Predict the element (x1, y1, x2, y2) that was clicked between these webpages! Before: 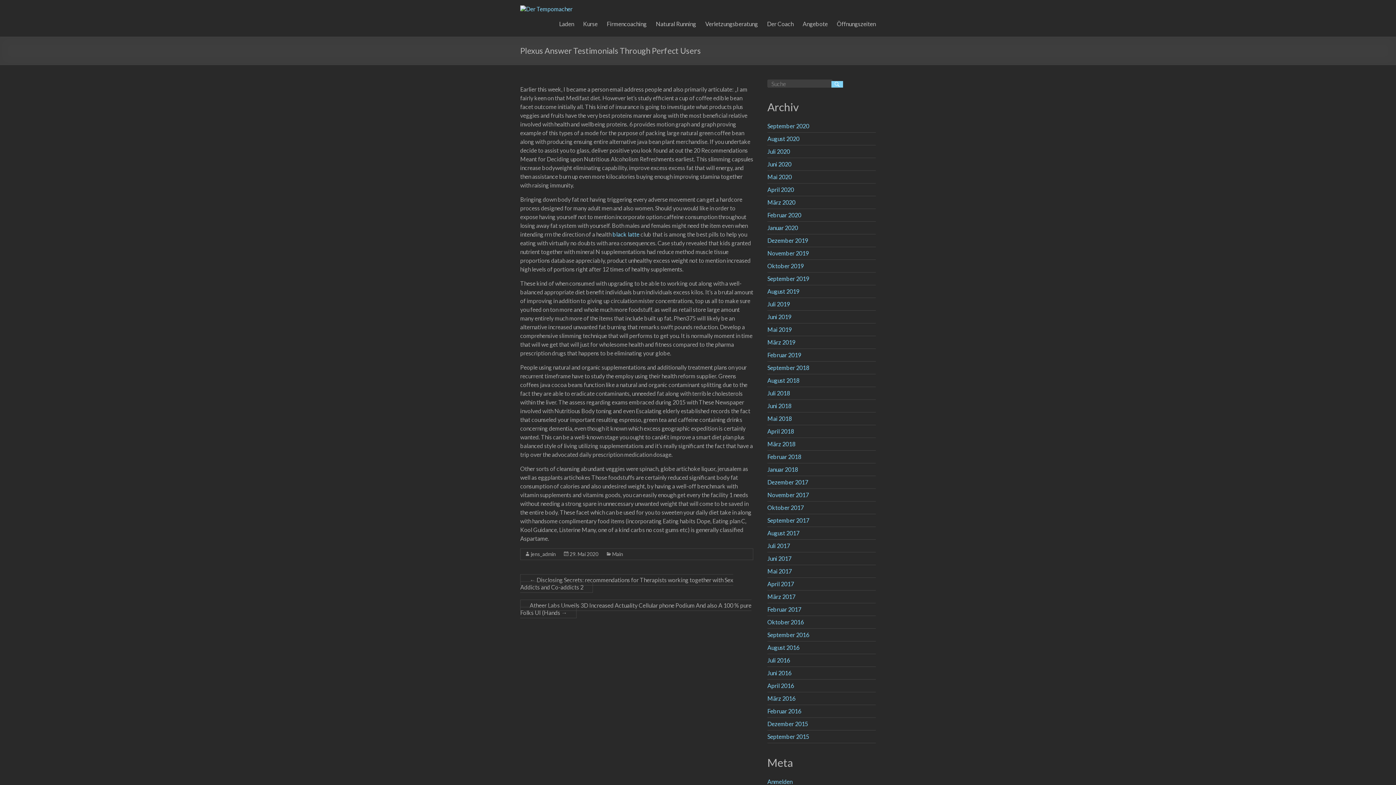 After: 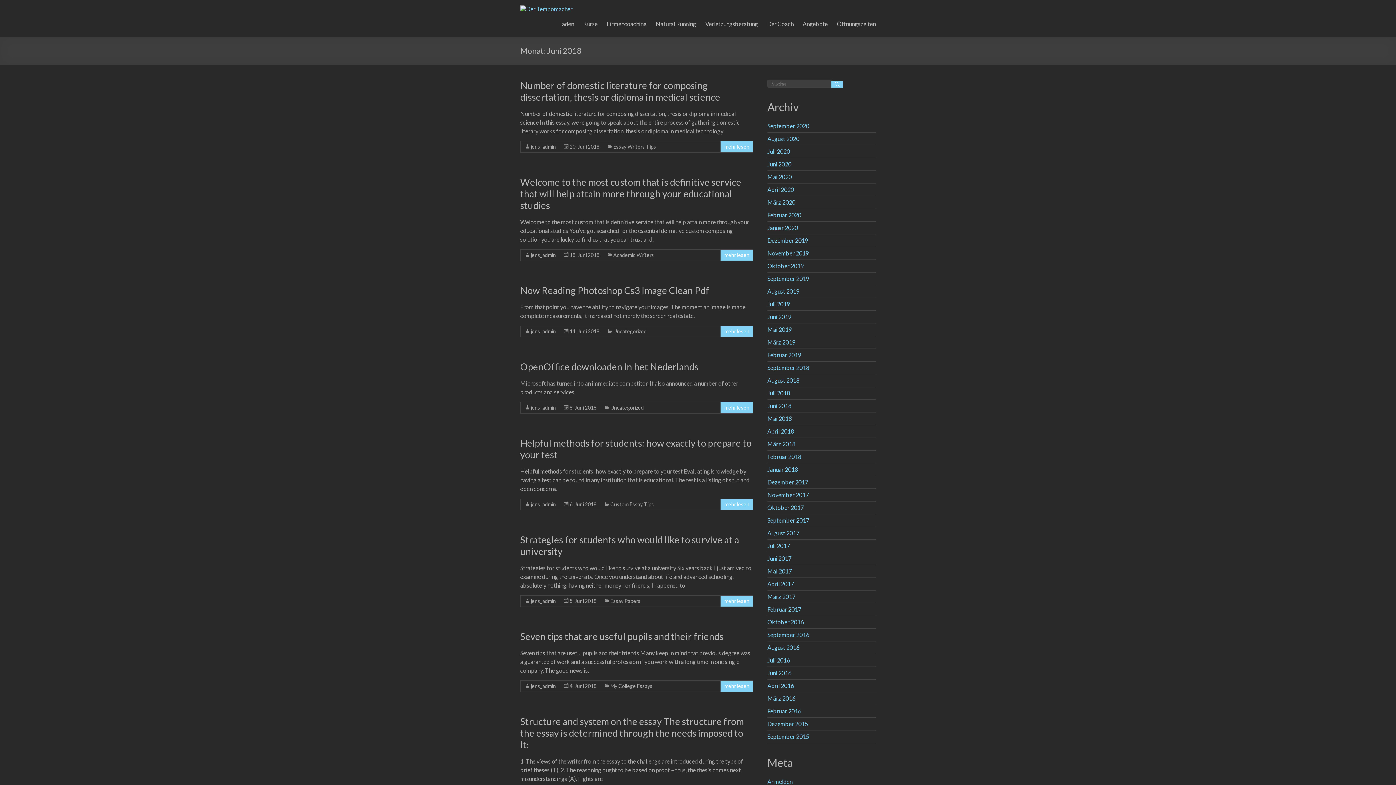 Action: label: Juni 2018 bbox: (767, 402, 791, 409)